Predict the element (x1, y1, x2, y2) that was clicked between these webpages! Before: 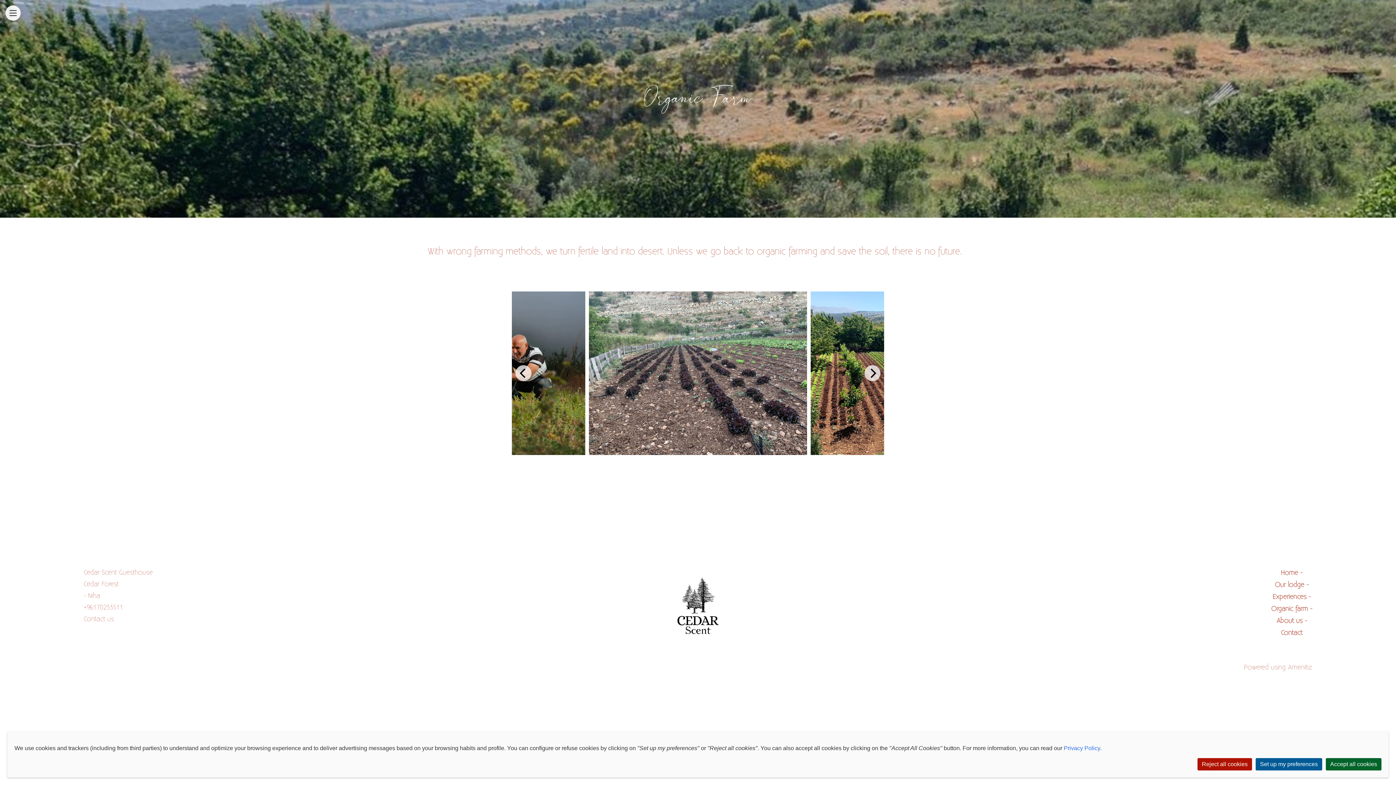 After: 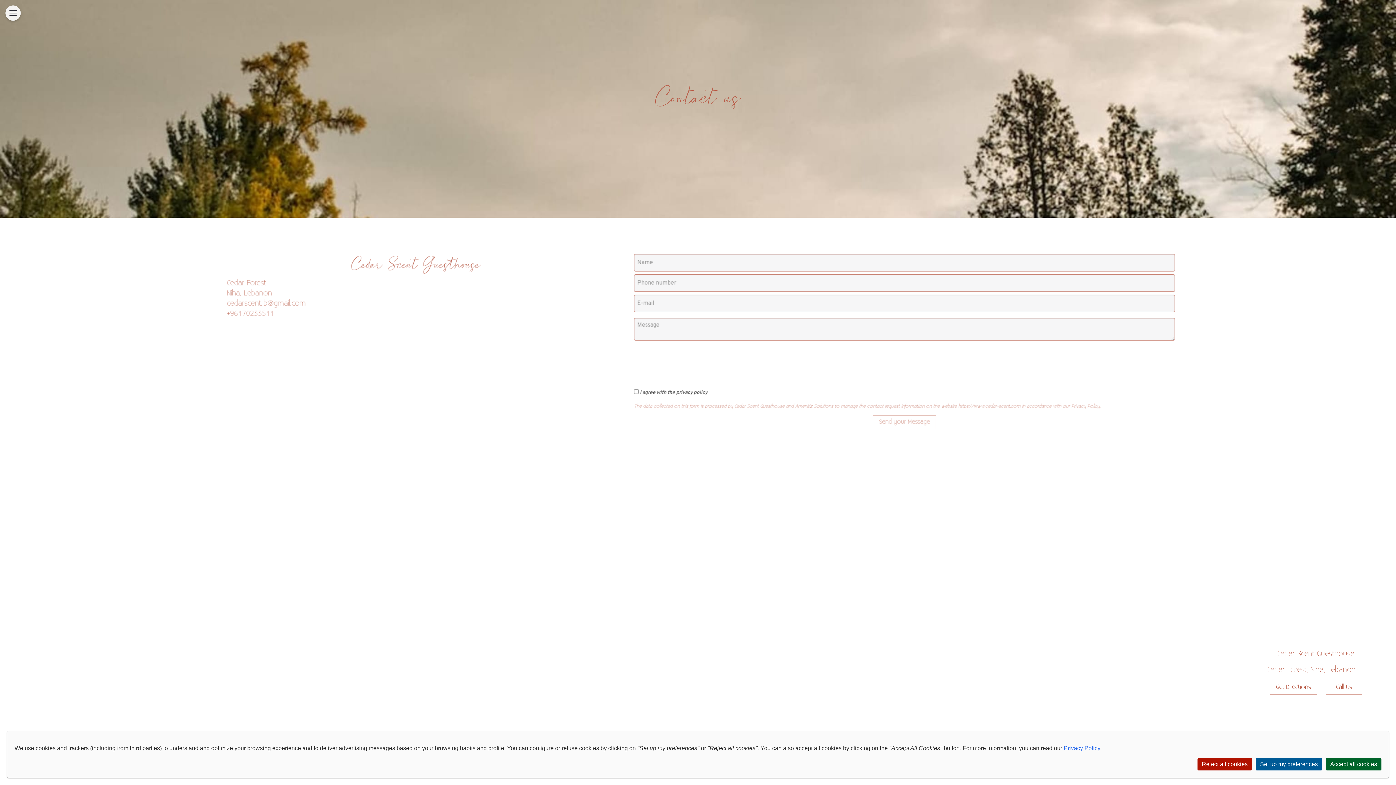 Action: label: Contact bbox: (1281, 627, 1302, 639)